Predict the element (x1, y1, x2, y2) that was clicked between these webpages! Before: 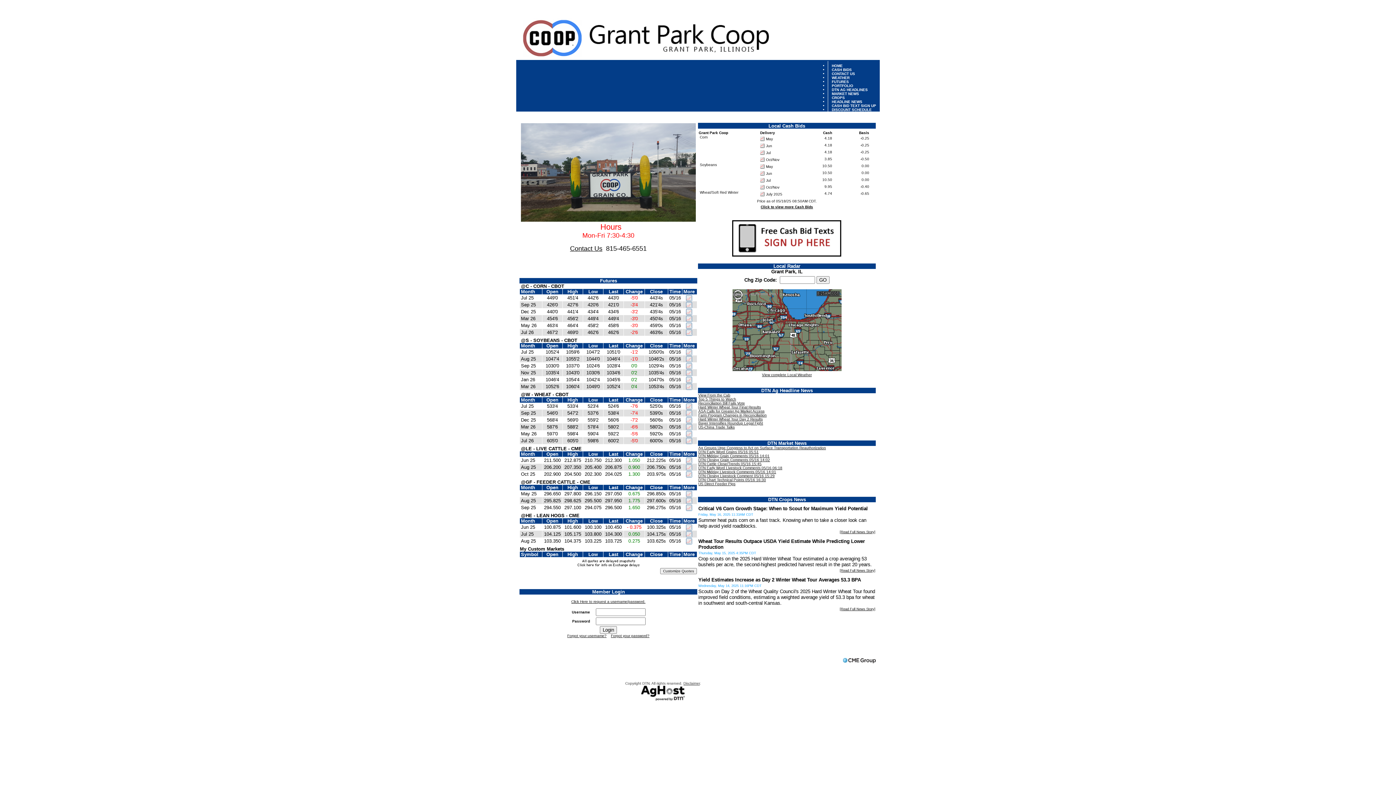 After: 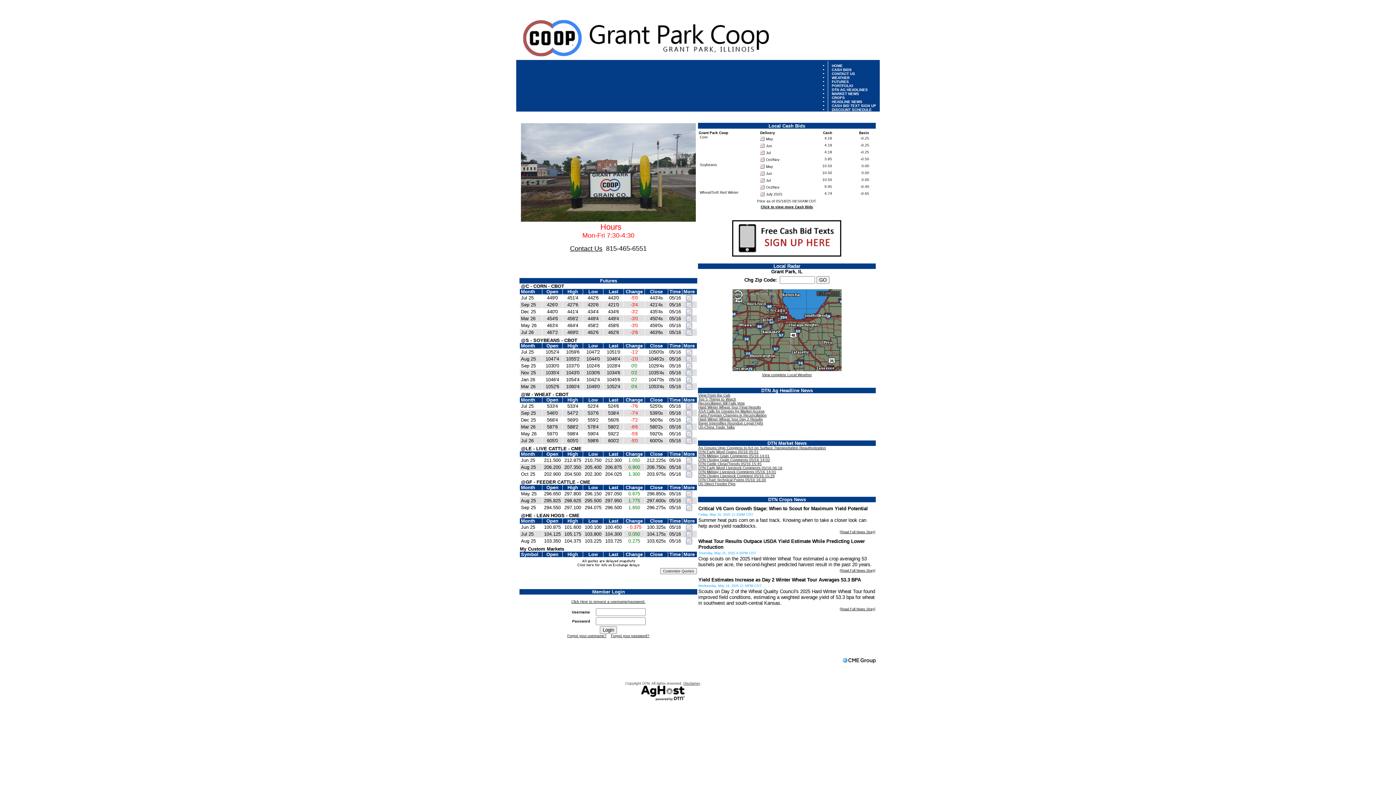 Action: bbox: (732, 366, 841, 372)